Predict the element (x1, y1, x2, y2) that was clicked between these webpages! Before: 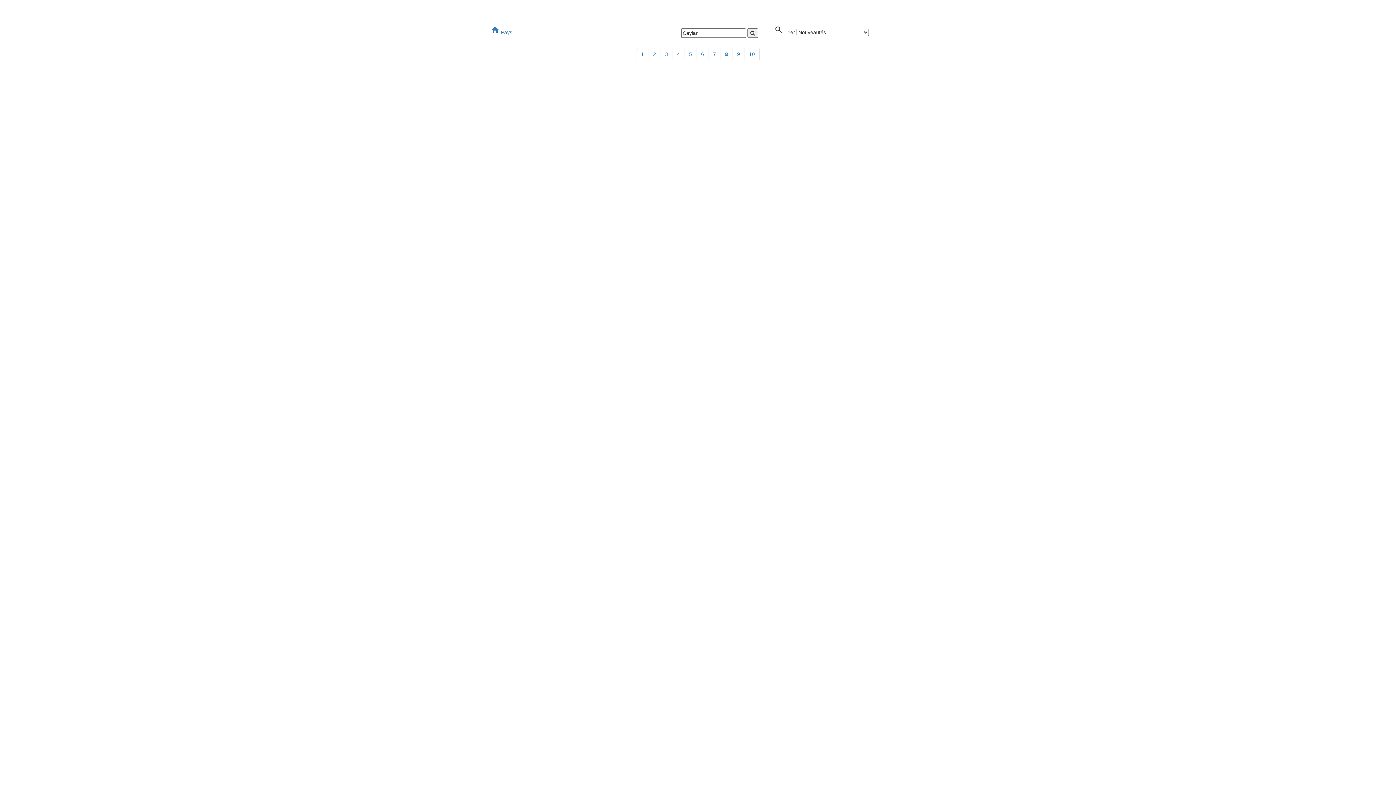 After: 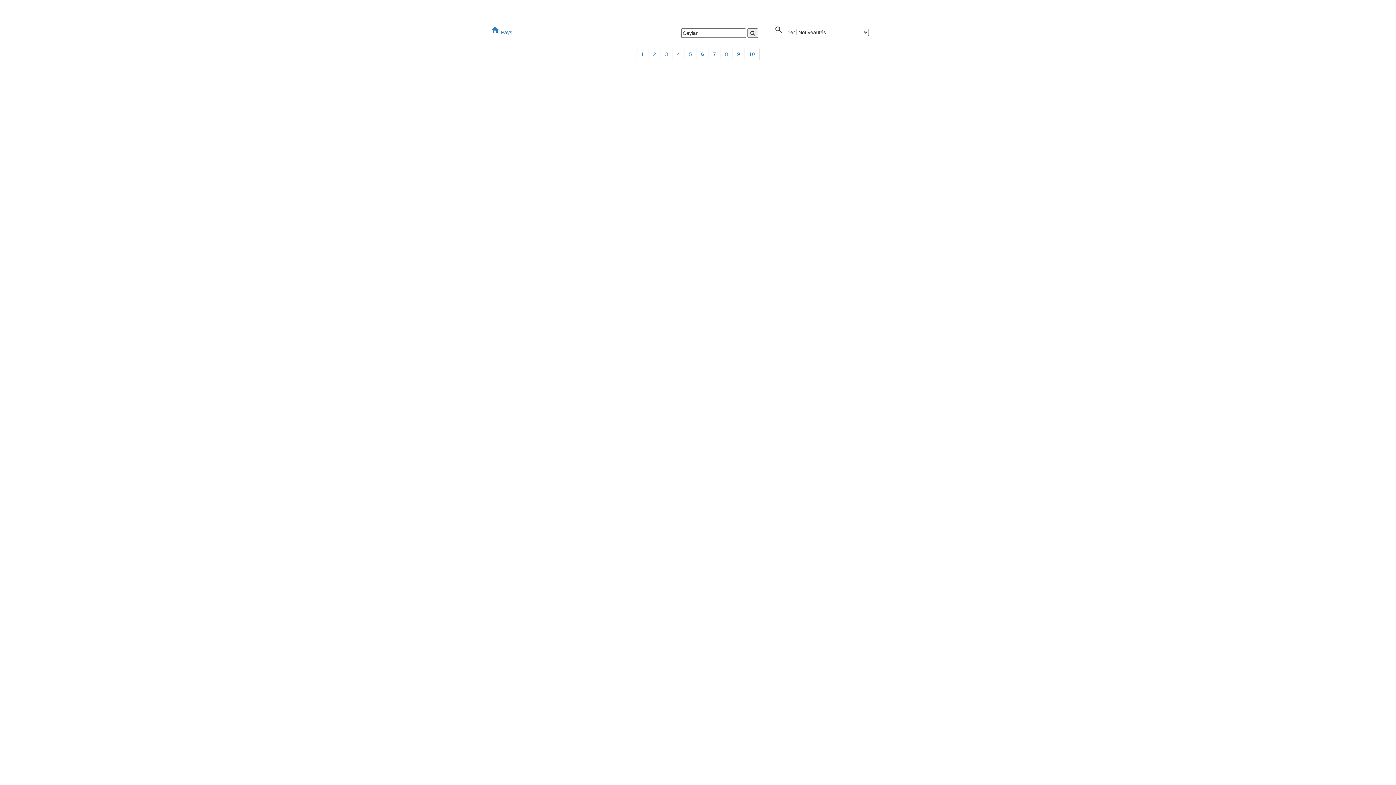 Action: bbox: (696, 48, 708, 60) label: 6